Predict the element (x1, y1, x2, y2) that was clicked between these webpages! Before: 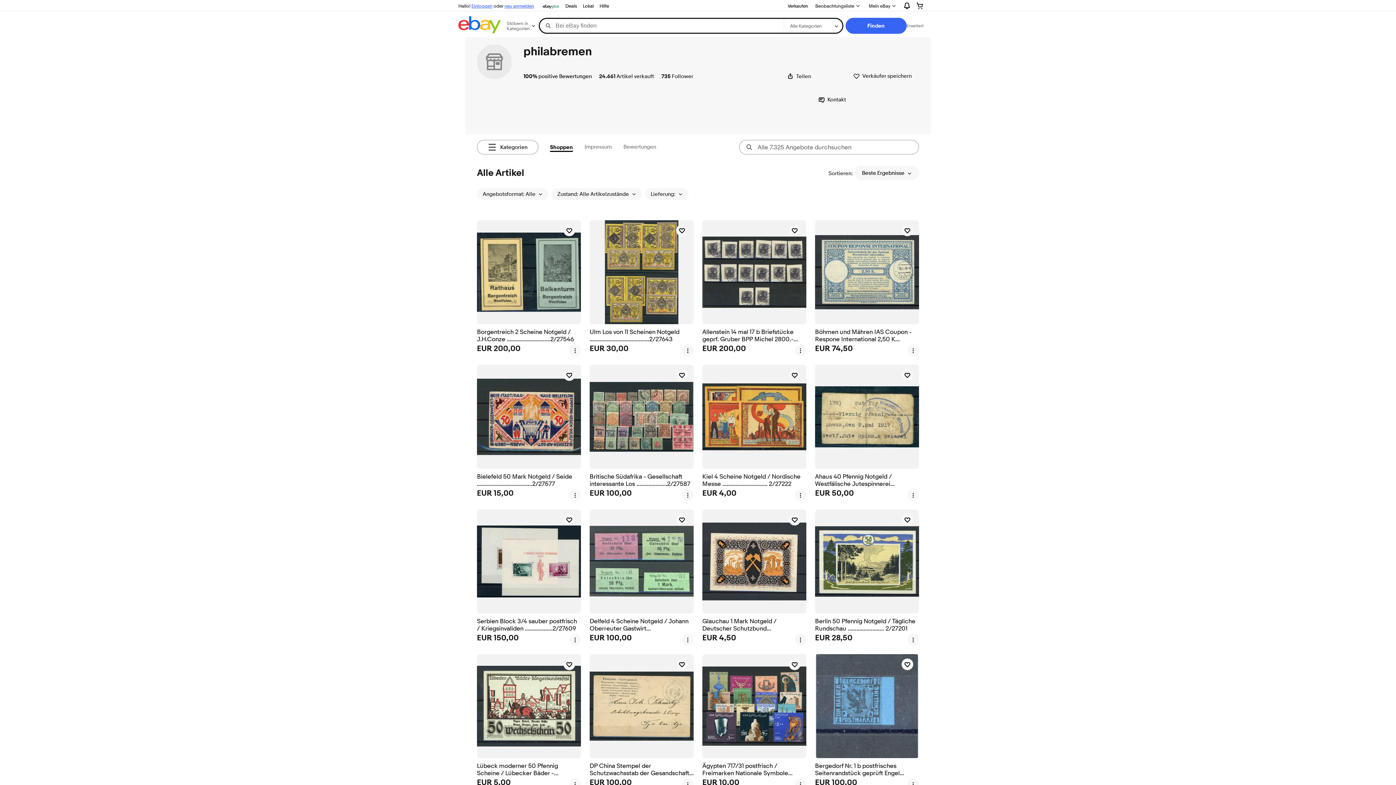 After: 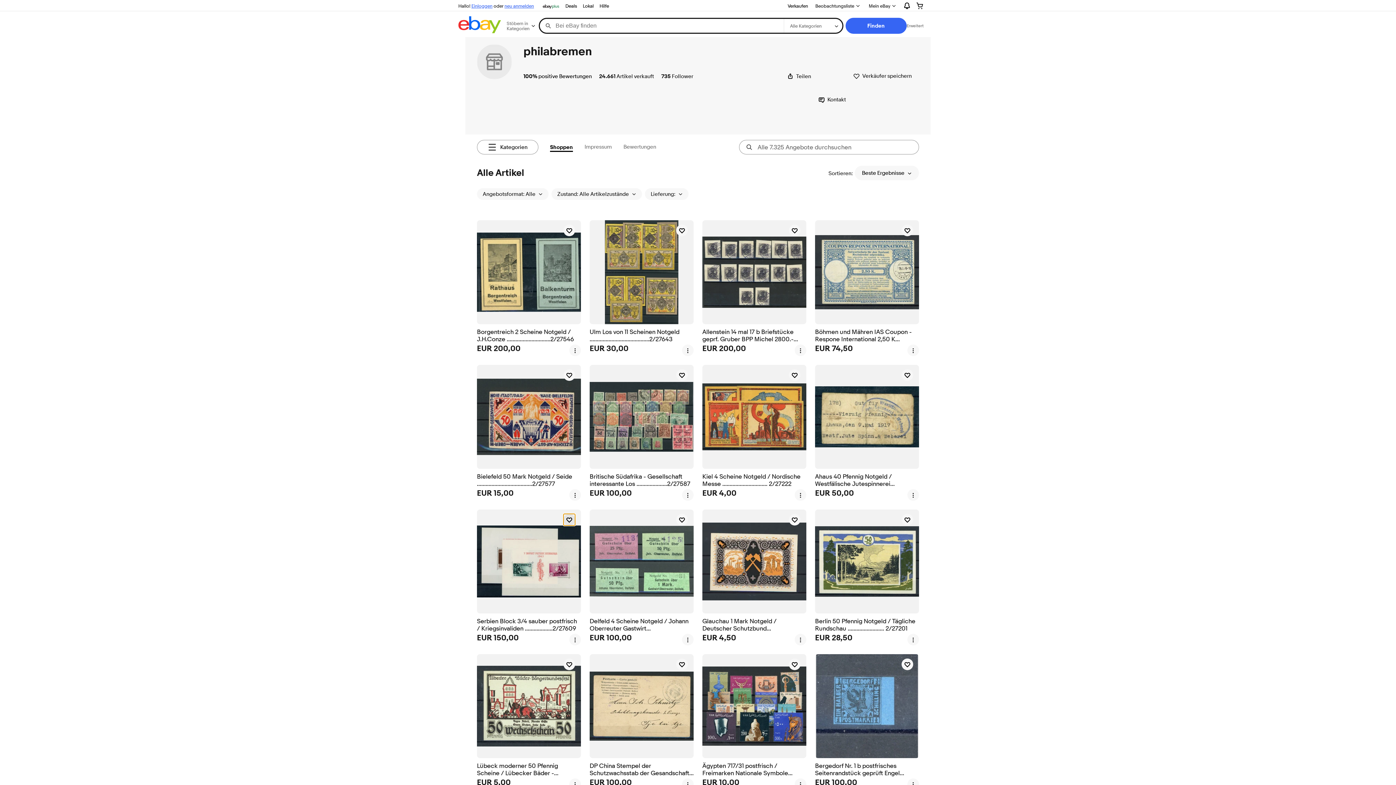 Action: label: beobachten Serbien Block 3/4 sauber postfrisch / Kriegsinvaliden ...................2/27609 bbox: (563, 514, 575, 525)